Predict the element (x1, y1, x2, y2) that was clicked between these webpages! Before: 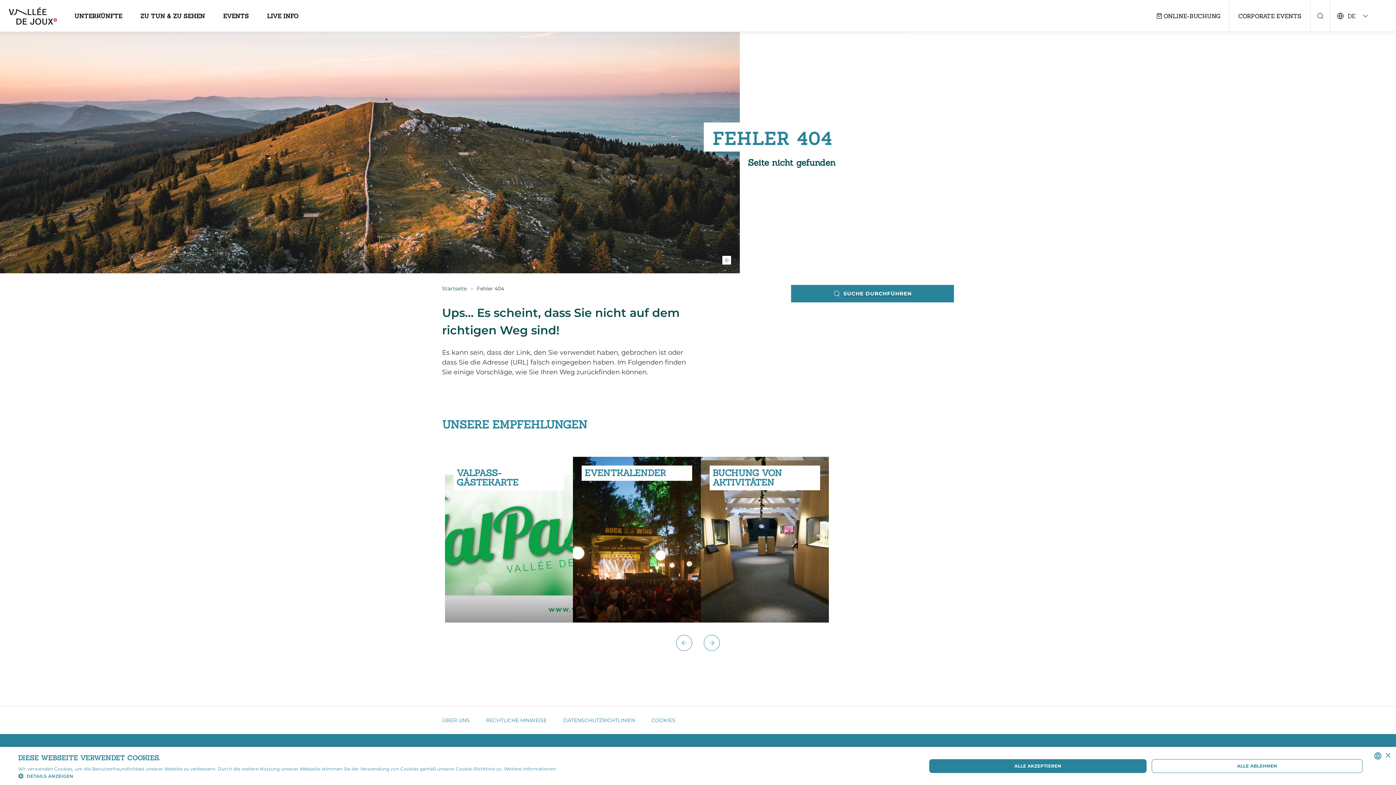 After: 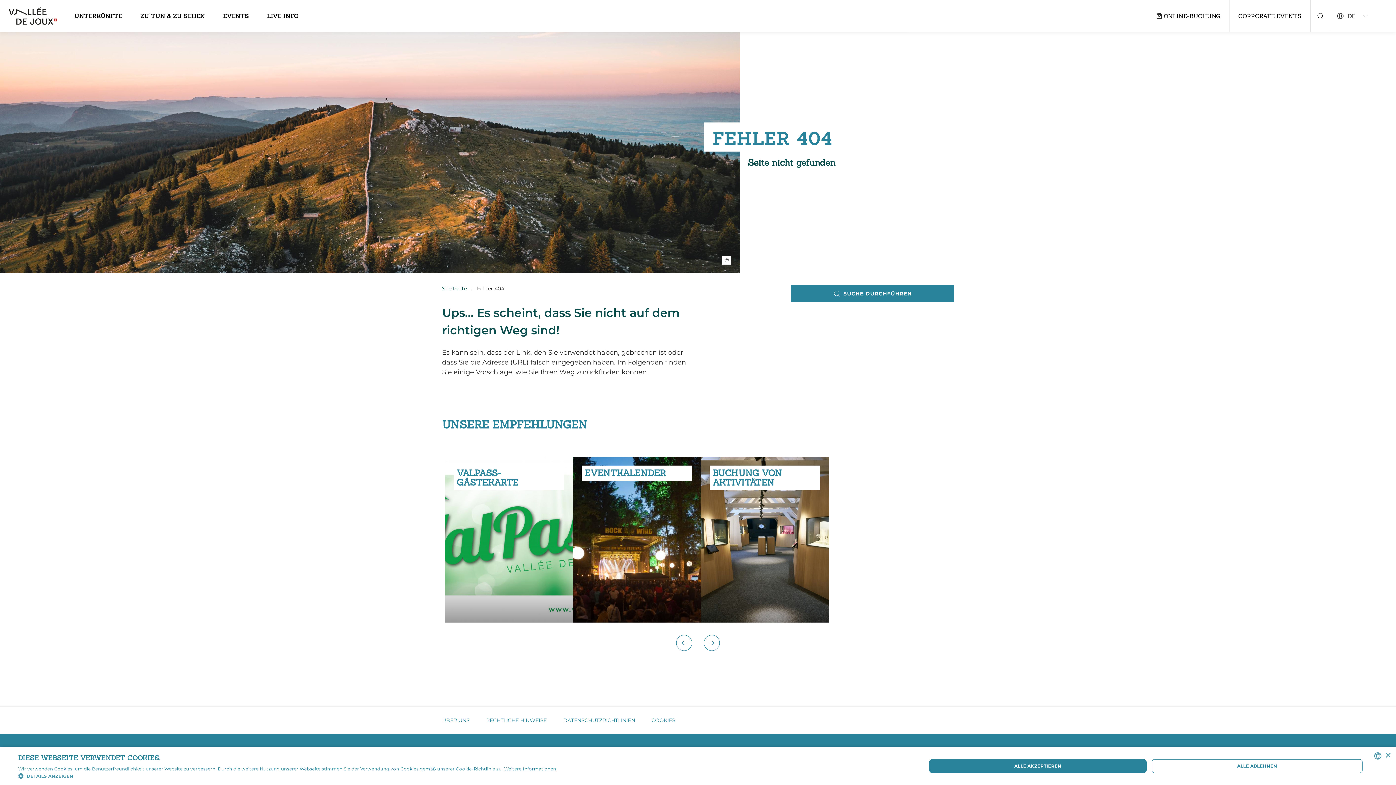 Action: label: Read more, opens a new window bbox: (504, 766, 556, 772)